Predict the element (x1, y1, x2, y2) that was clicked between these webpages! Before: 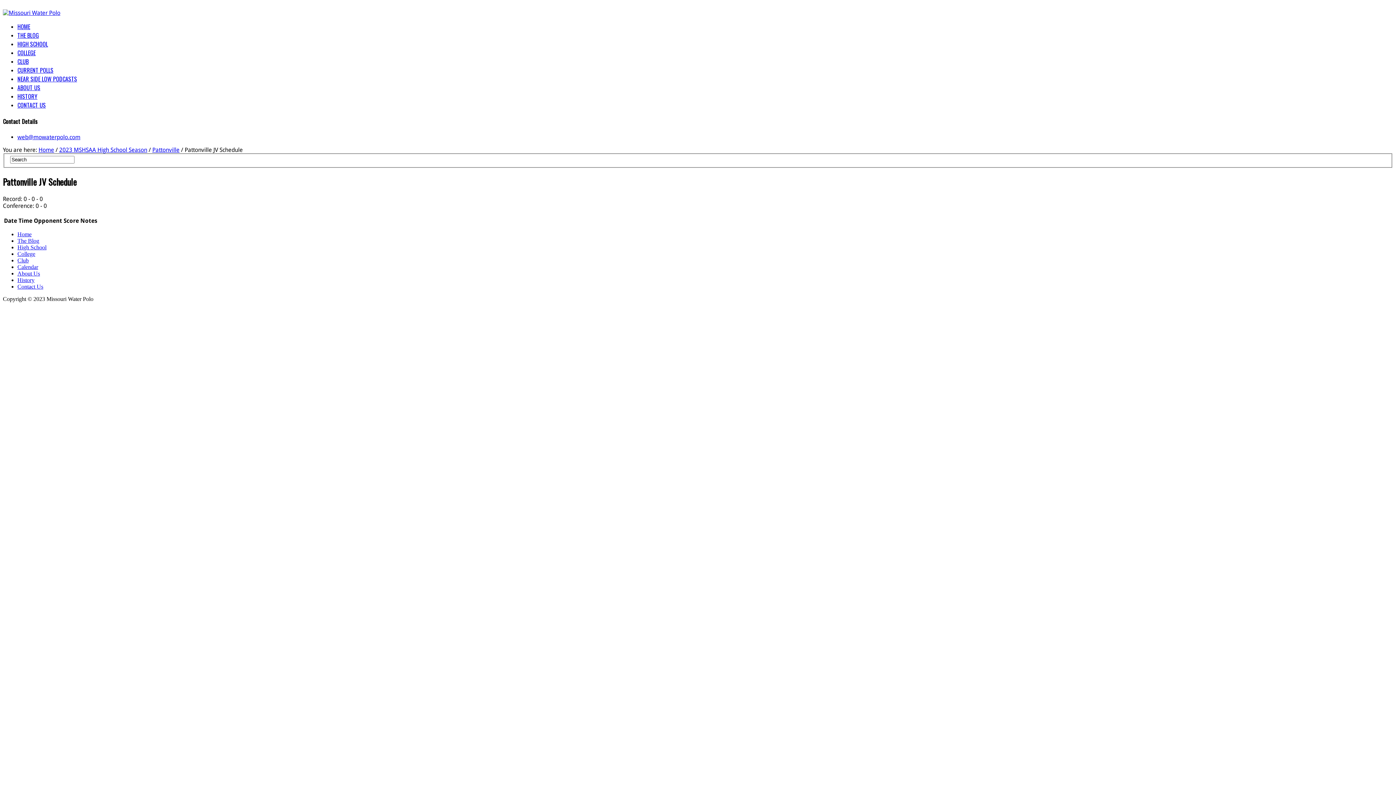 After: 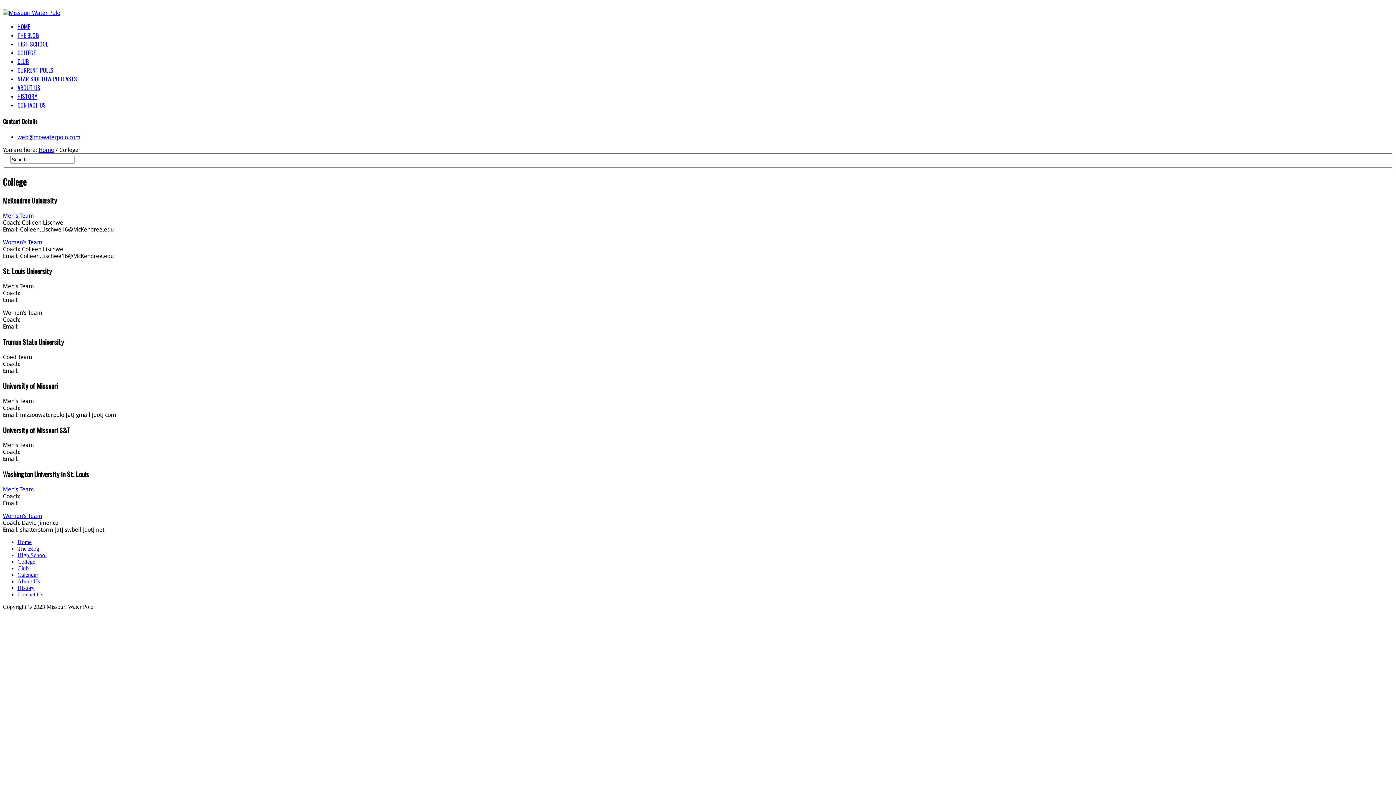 Action: bbox: (17, 48, 35, 57) label: COLLEGE